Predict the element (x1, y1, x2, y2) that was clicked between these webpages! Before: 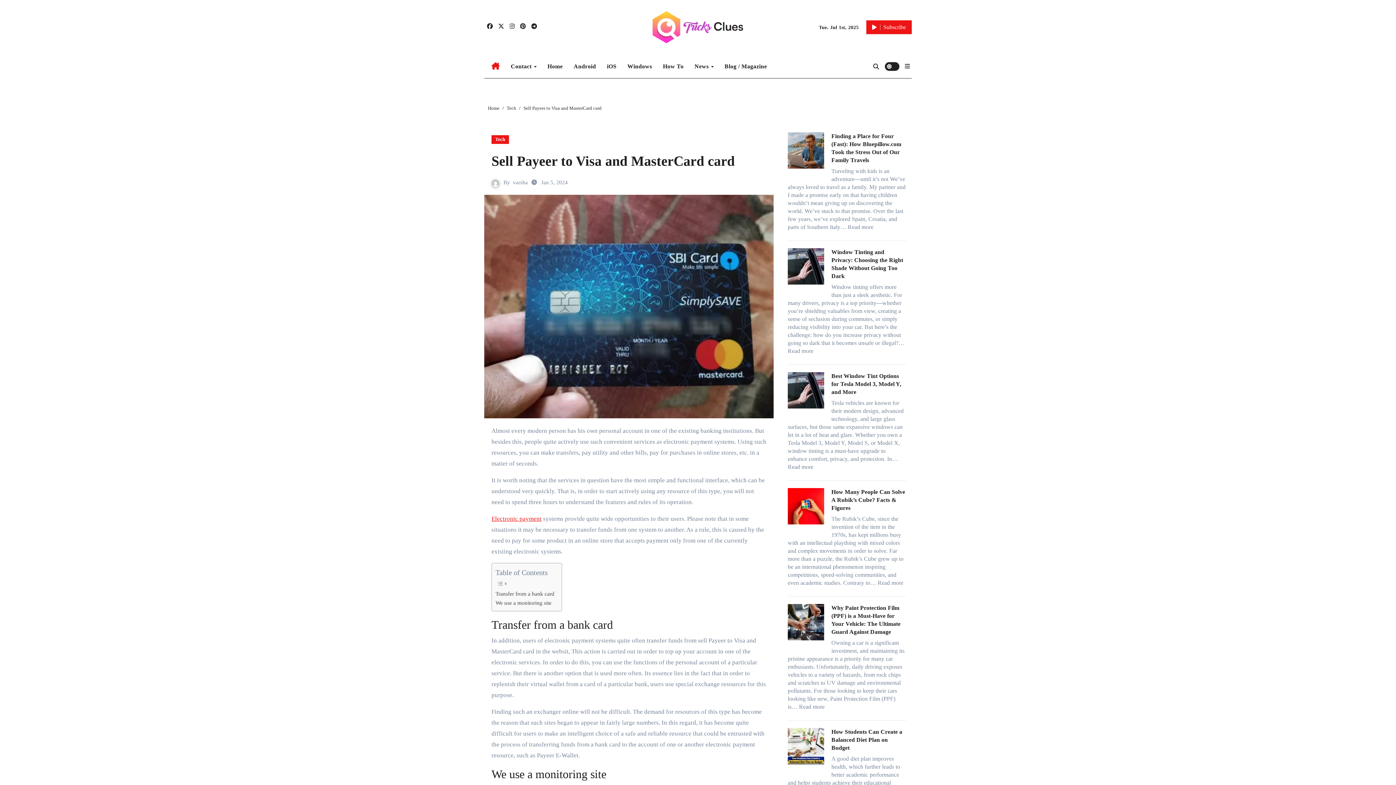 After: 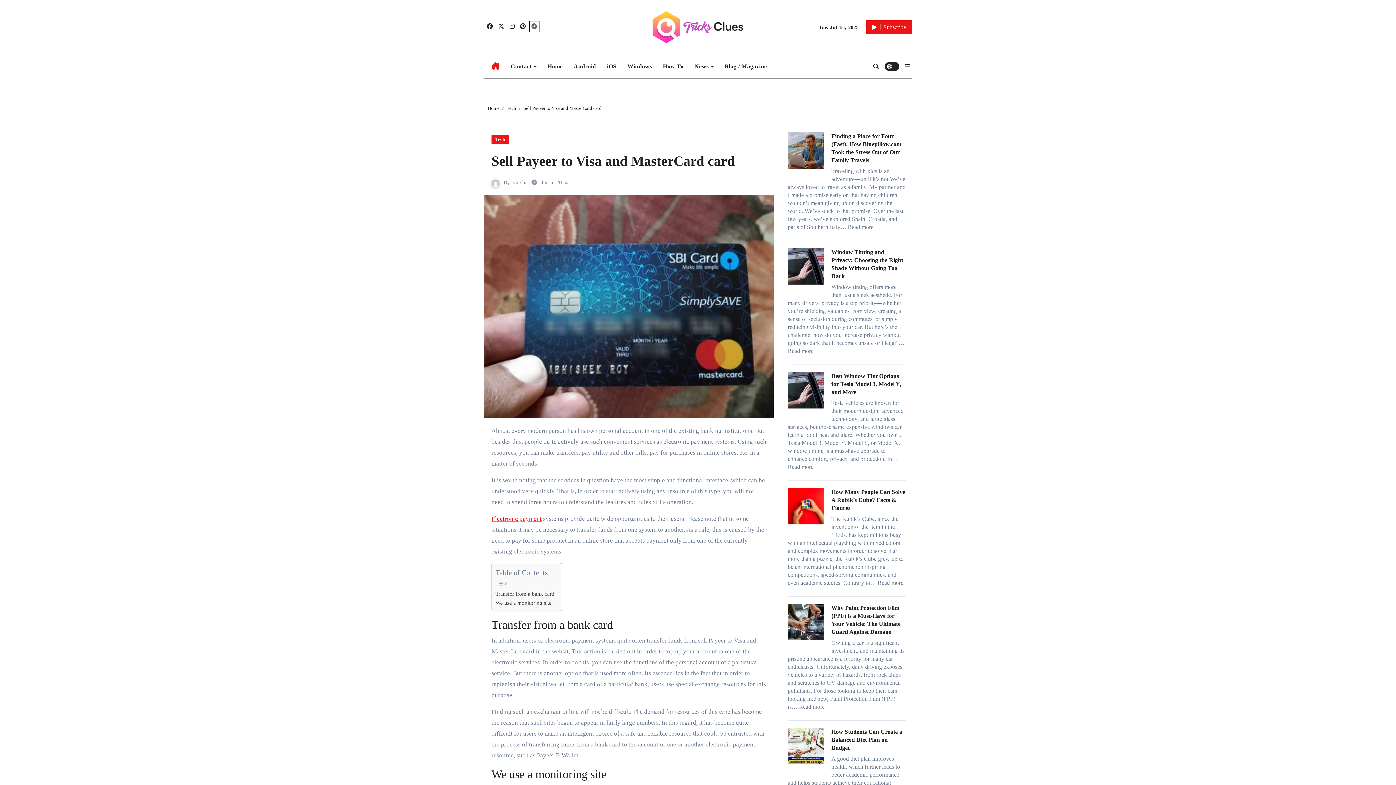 Action: bbox: (529, 21, 539, 31)